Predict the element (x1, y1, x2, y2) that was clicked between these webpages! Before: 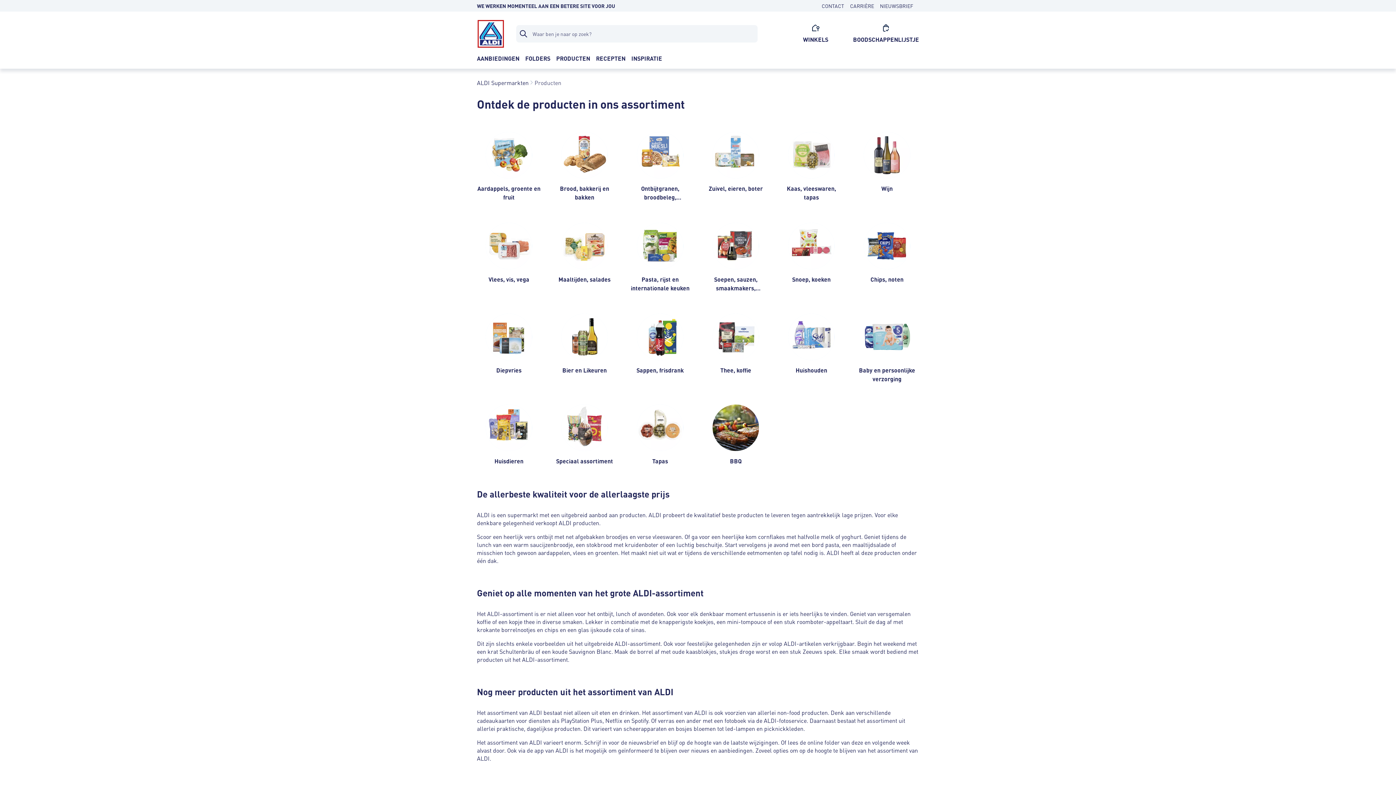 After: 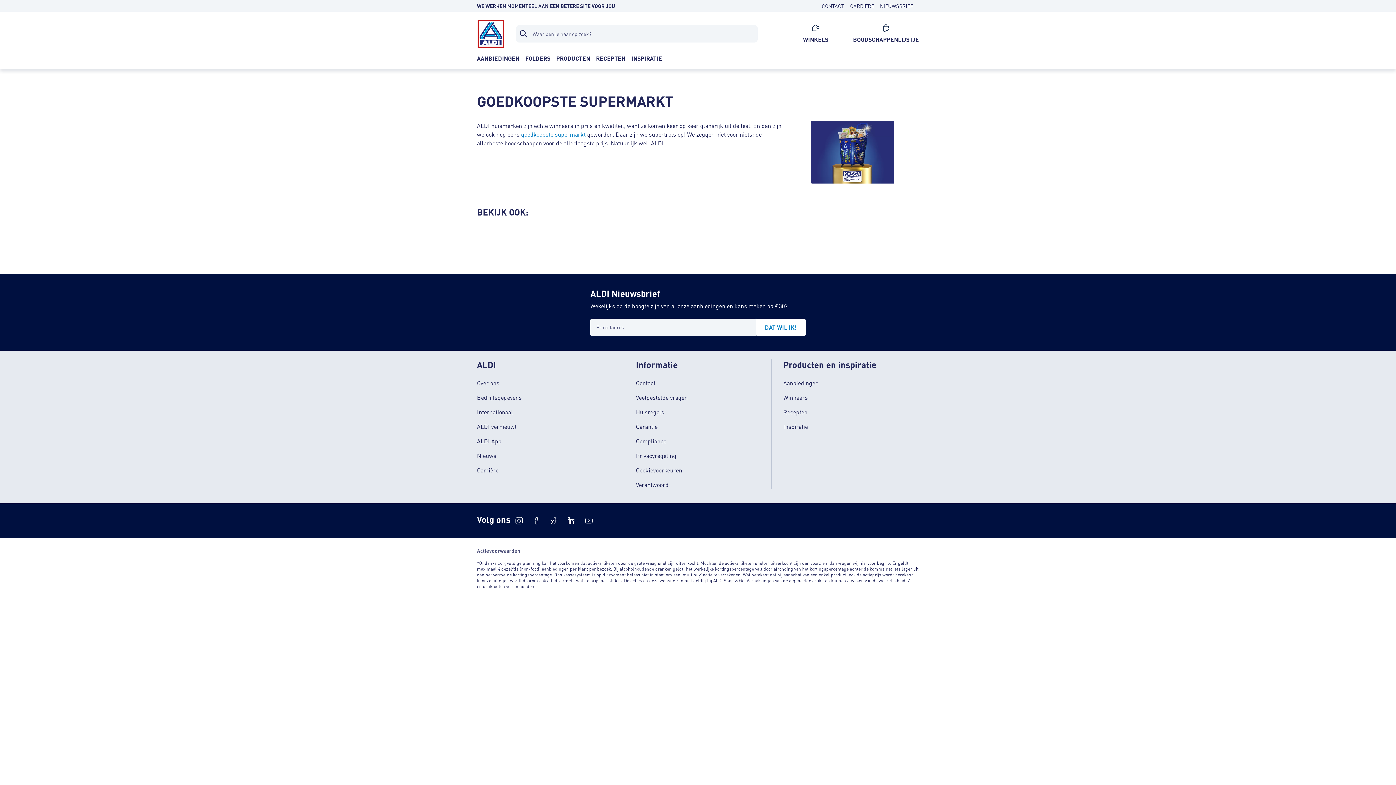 Action: bbox: (477, 78, 528, 86) label: ALDI Supermarkten